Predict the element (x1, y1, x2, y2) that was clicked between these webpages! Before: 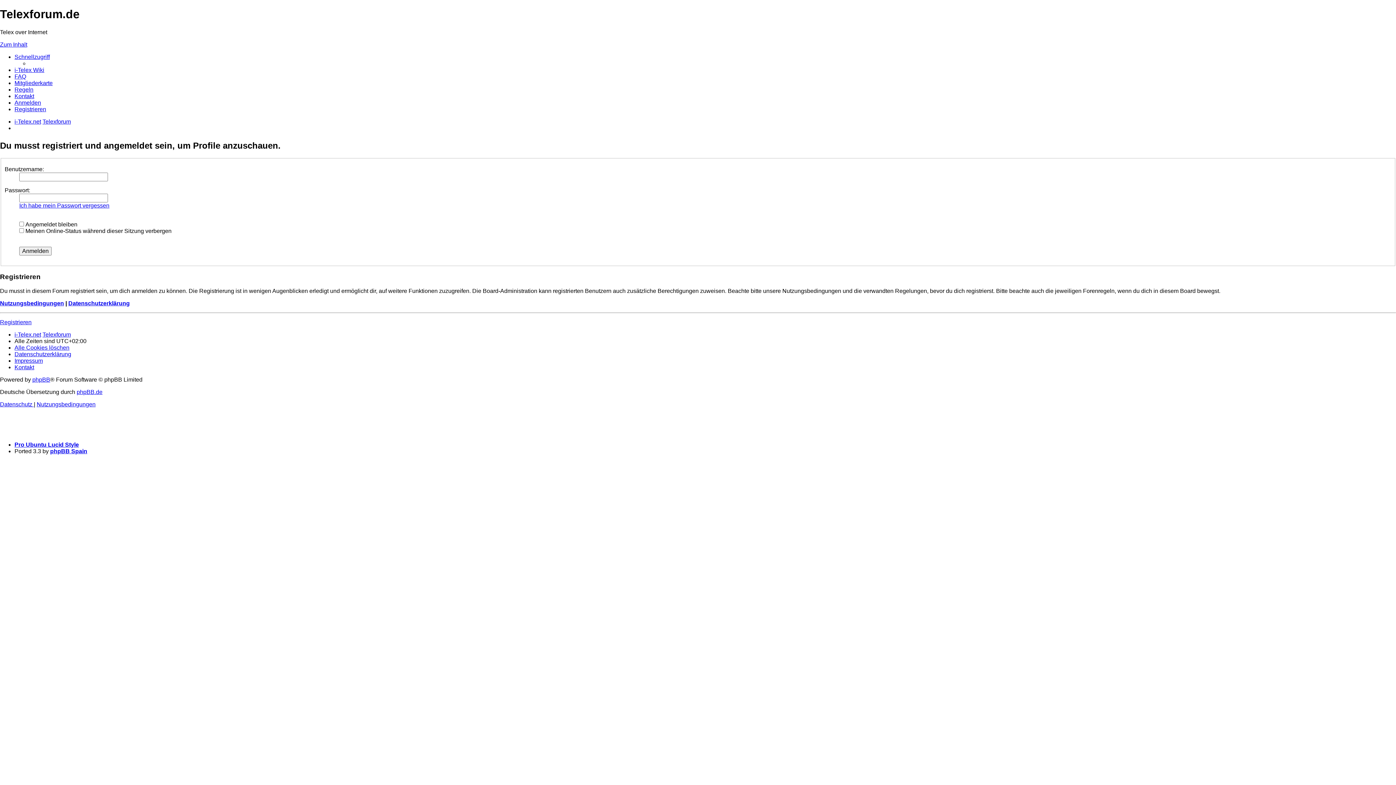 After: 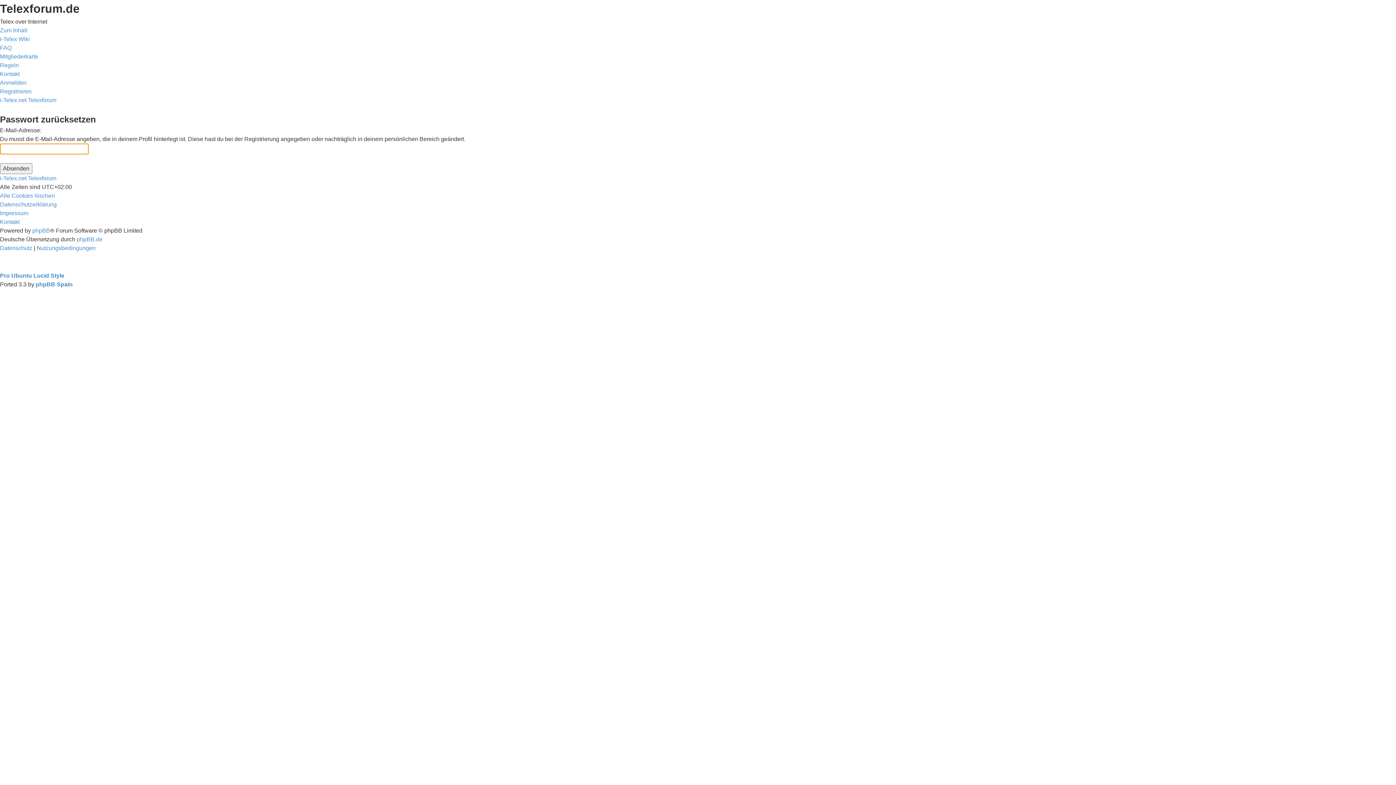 Action: label: Ich habe mein Passwort vergessen bbox: (19, 202, 109, 208)